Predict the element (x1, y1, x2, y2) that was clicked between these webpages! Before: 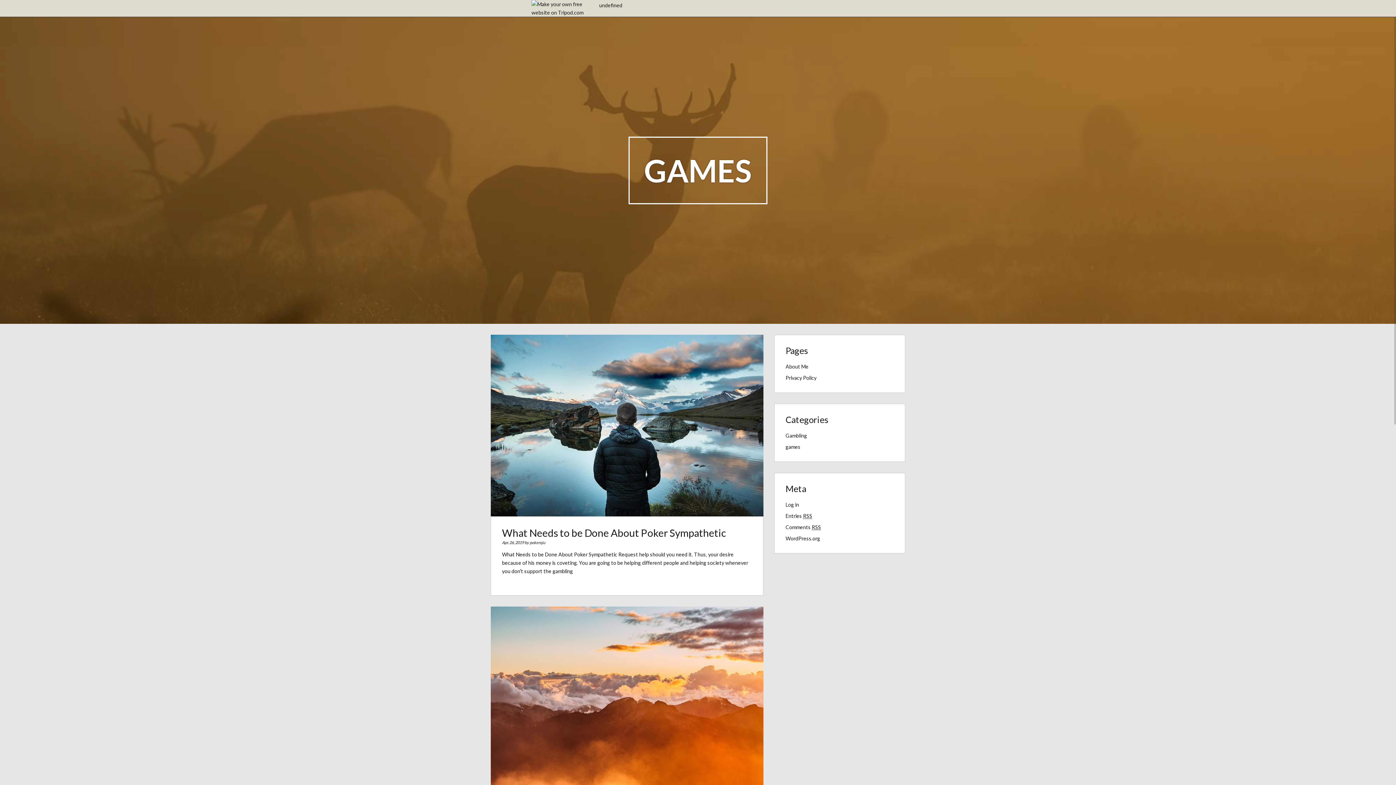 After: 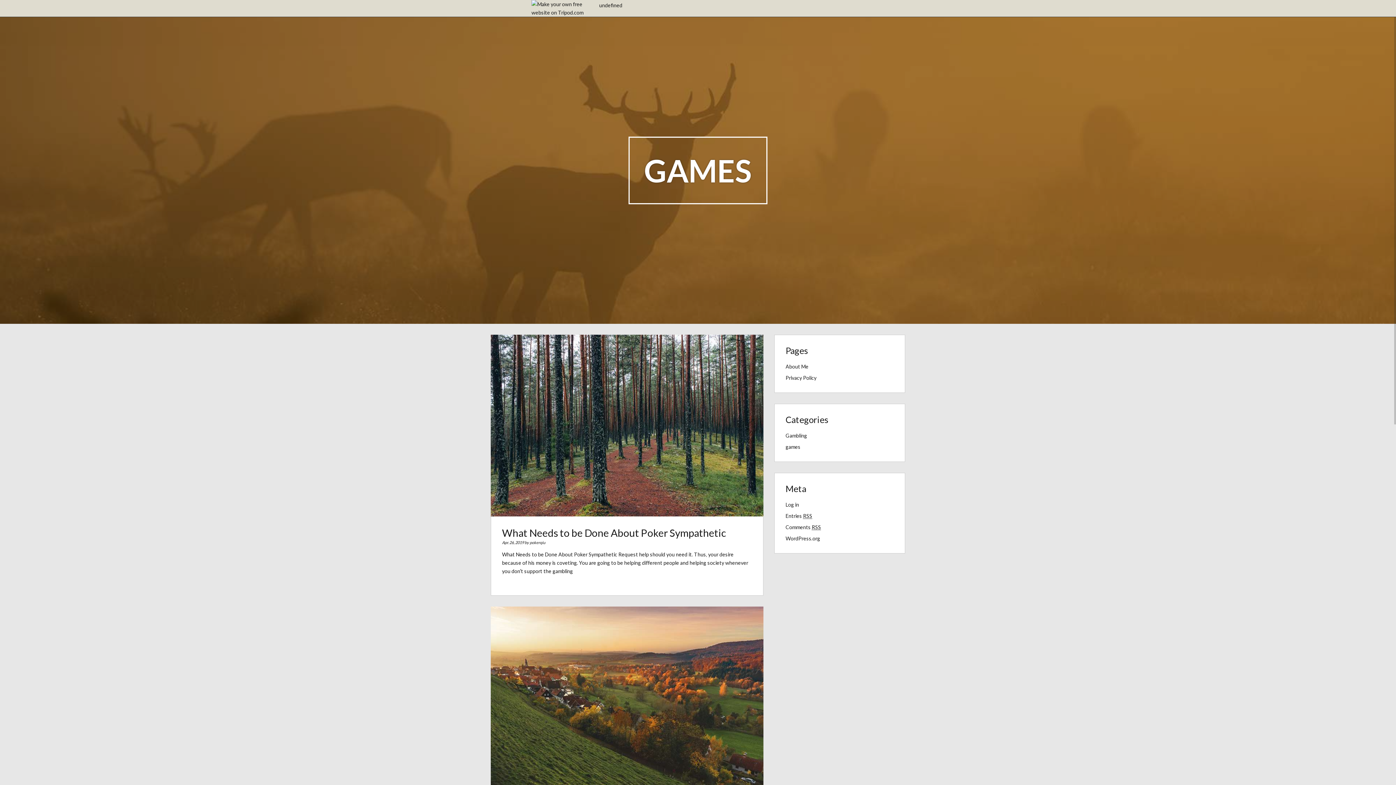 Action: label: games bbox: (785, 444, 800, 450)